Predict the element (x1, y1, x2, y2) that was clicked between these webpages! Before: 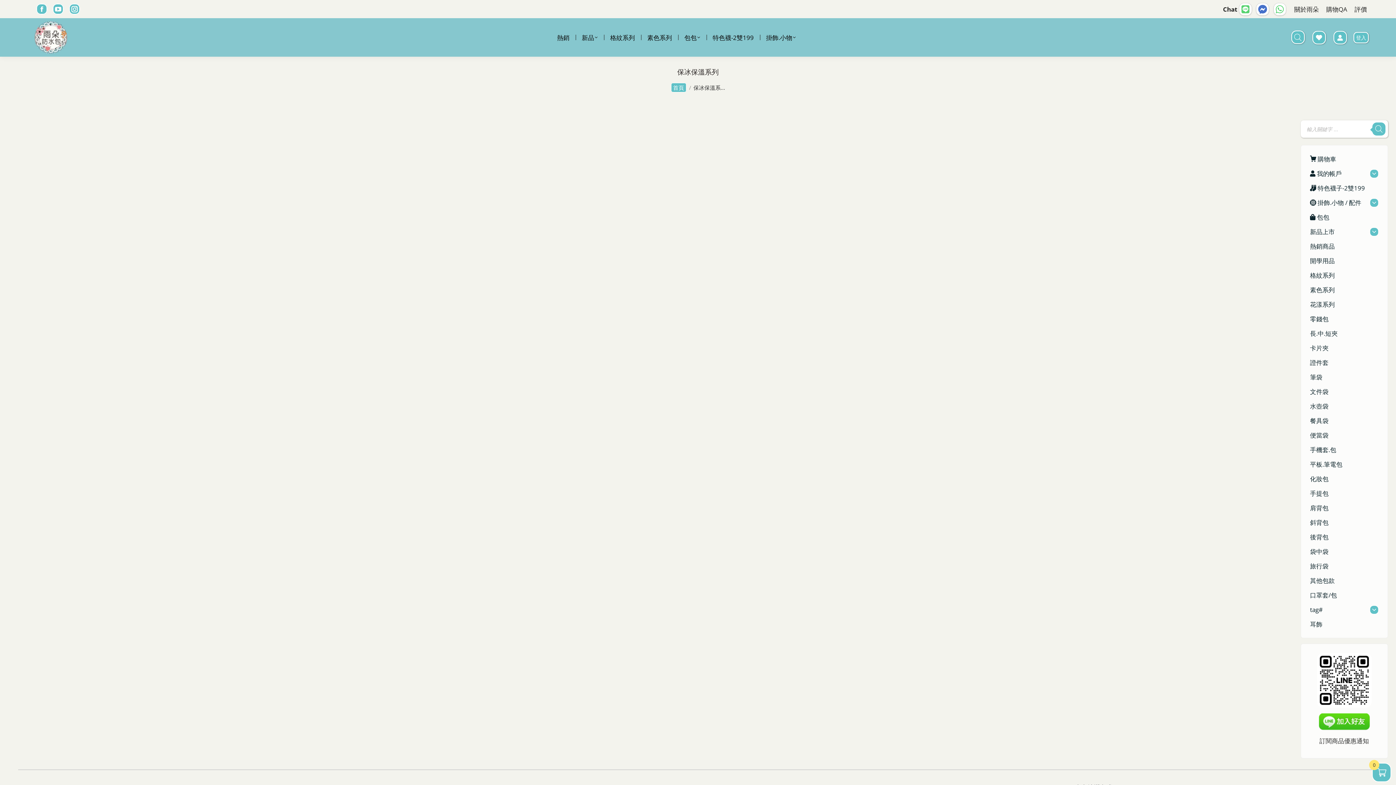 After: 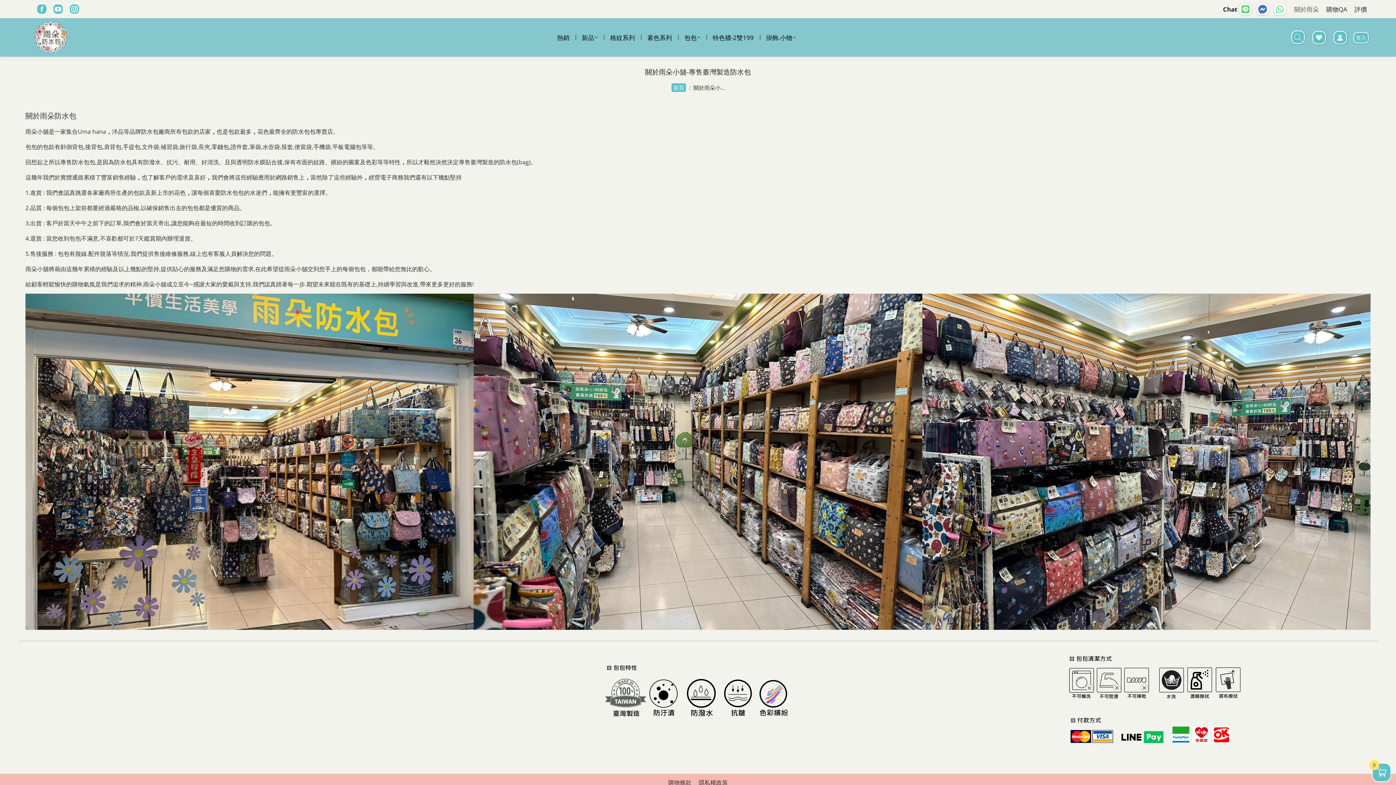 Action: label: 關於雨朵 bbox: (1294, 4, 1319, 13)